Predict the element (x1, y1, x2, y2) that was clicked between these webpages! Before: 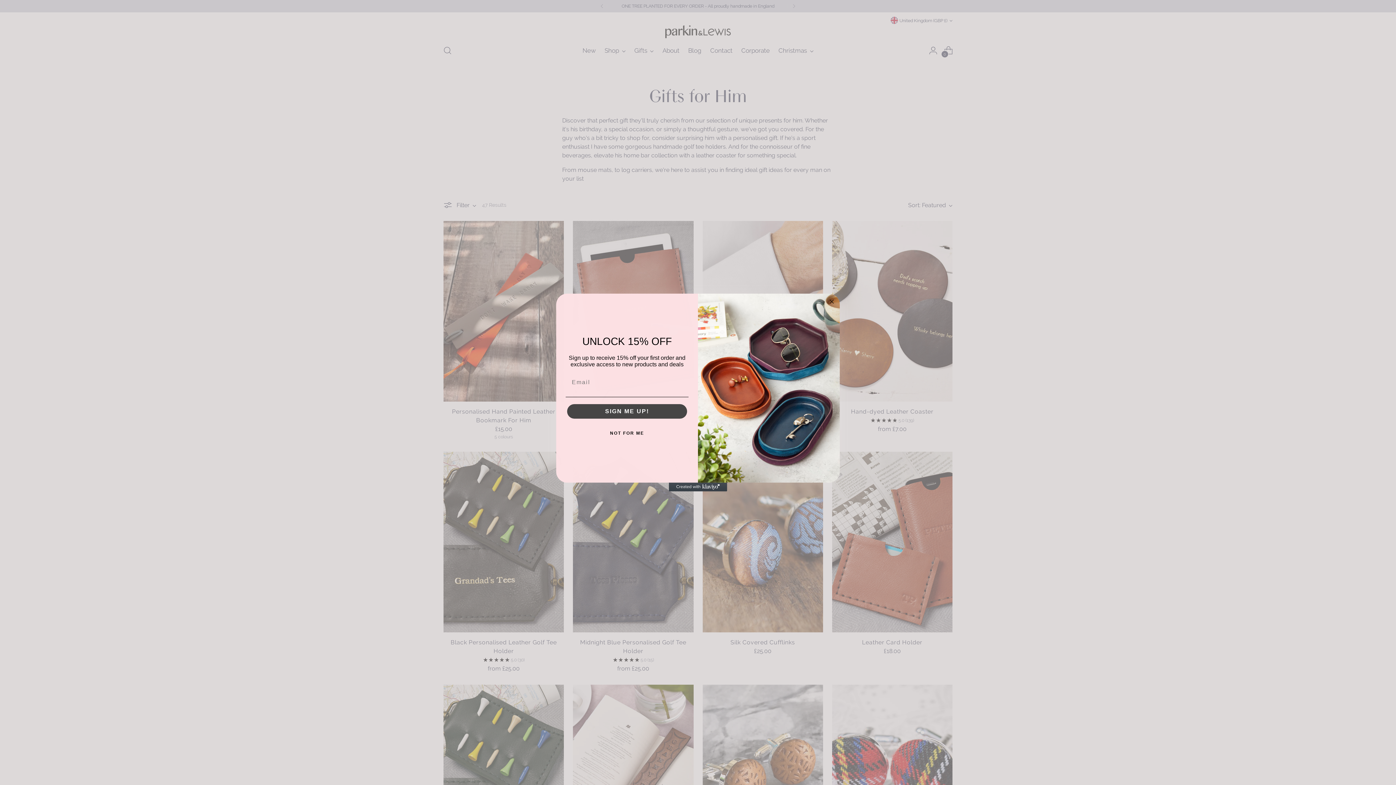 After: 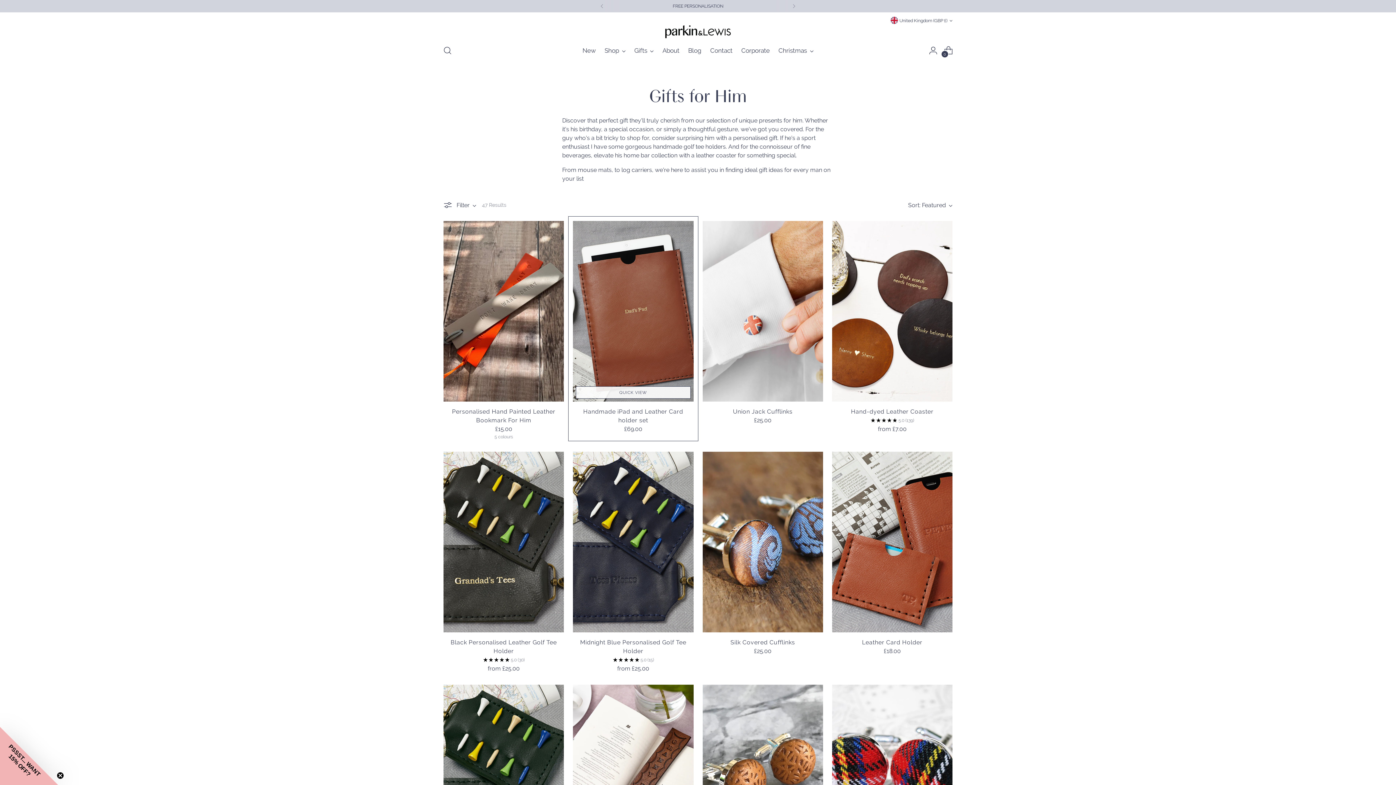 Action: bbox: (565, 444, 688, 458) label: NOT FOR ME